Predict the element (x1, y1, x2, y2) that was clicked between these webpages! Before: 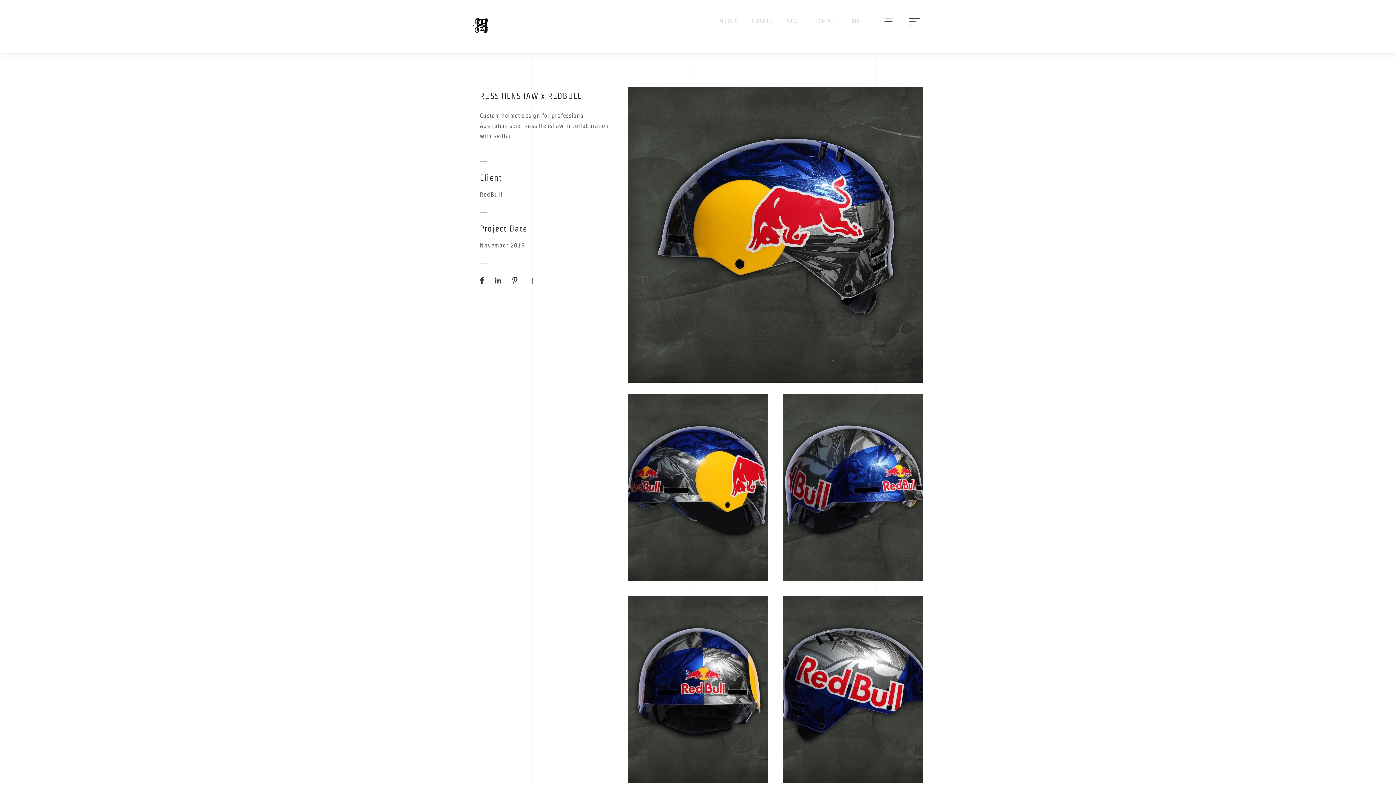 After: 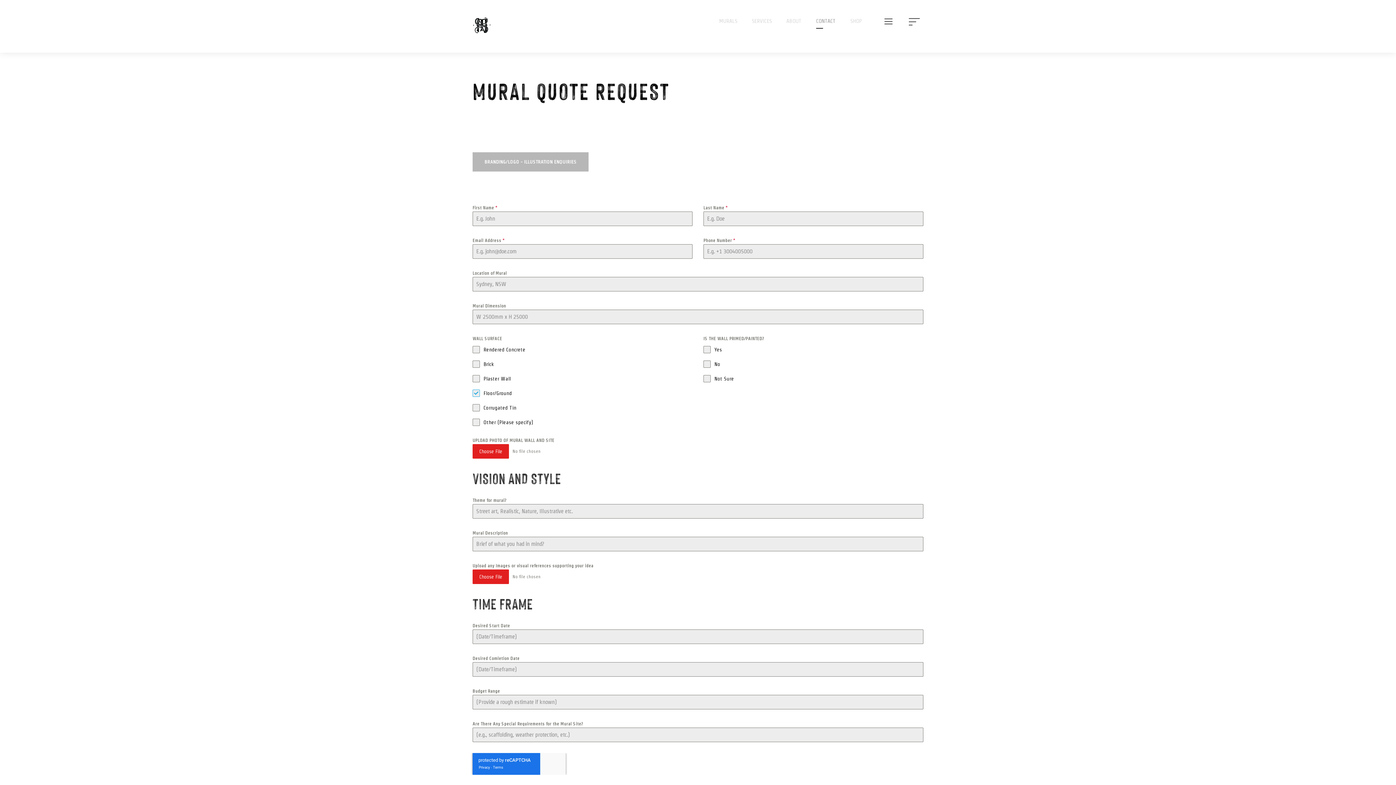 Action: bbox: (816, 16, 836, 34) label: CONTACT